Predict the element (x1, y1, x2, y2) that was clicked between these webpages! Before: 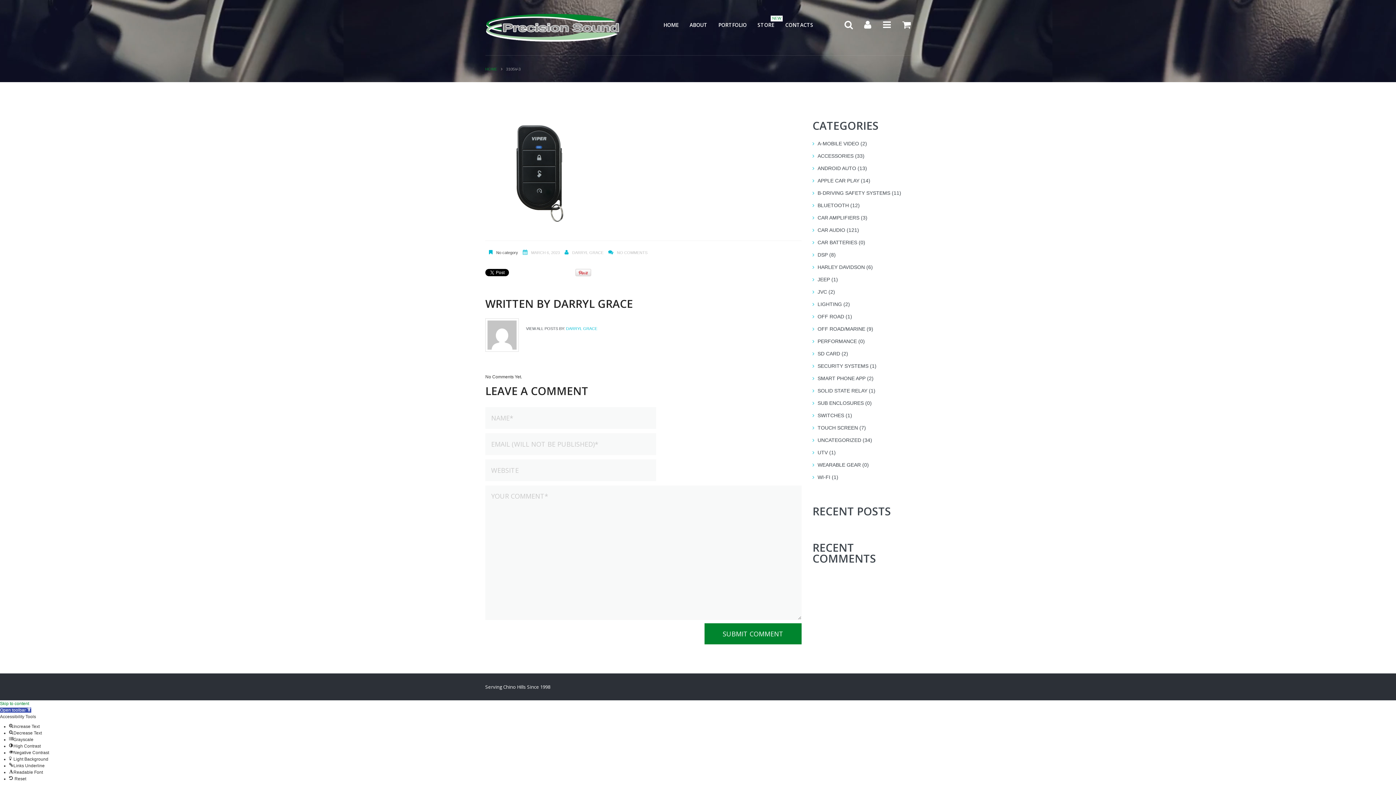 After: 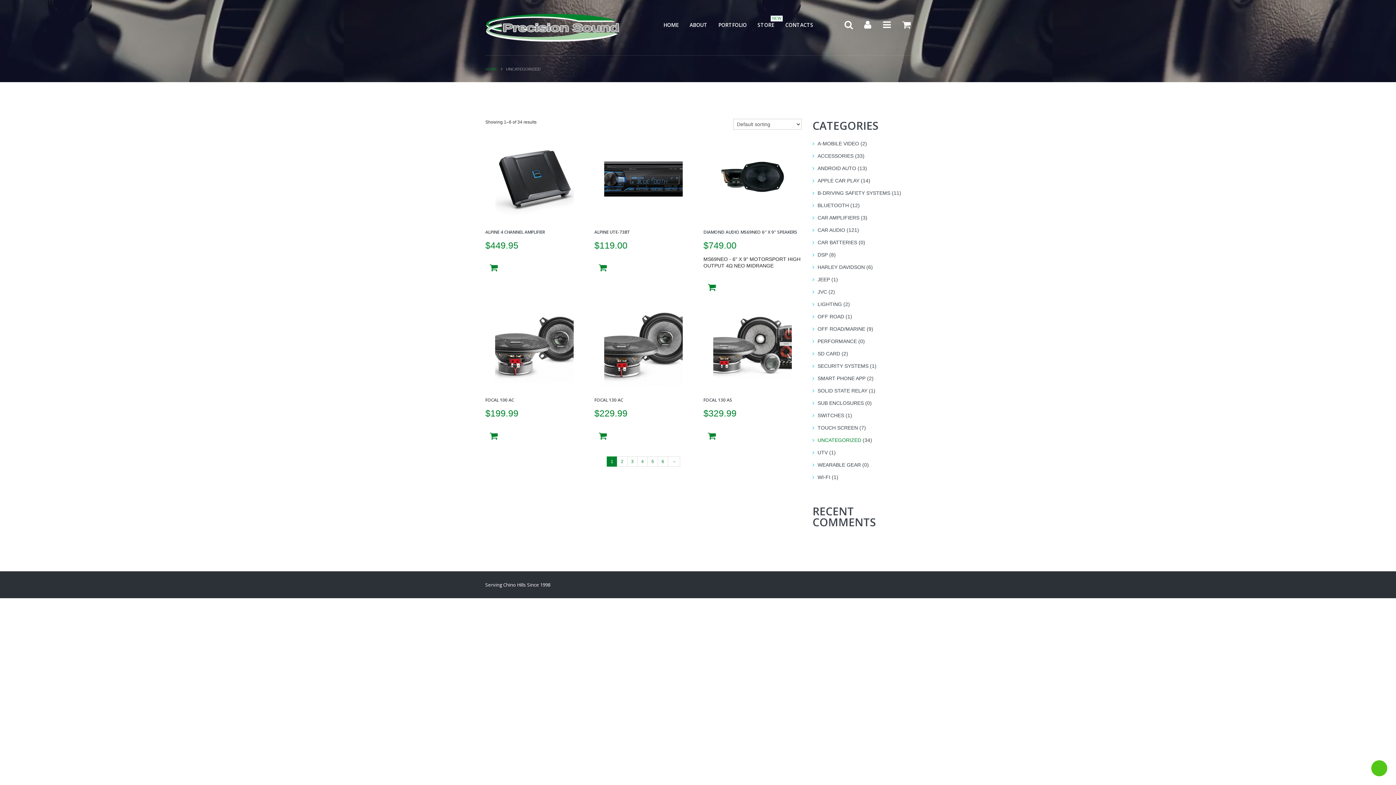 Action: bbox: (817, 437, 861, 443) label: UNCATEGORIZED